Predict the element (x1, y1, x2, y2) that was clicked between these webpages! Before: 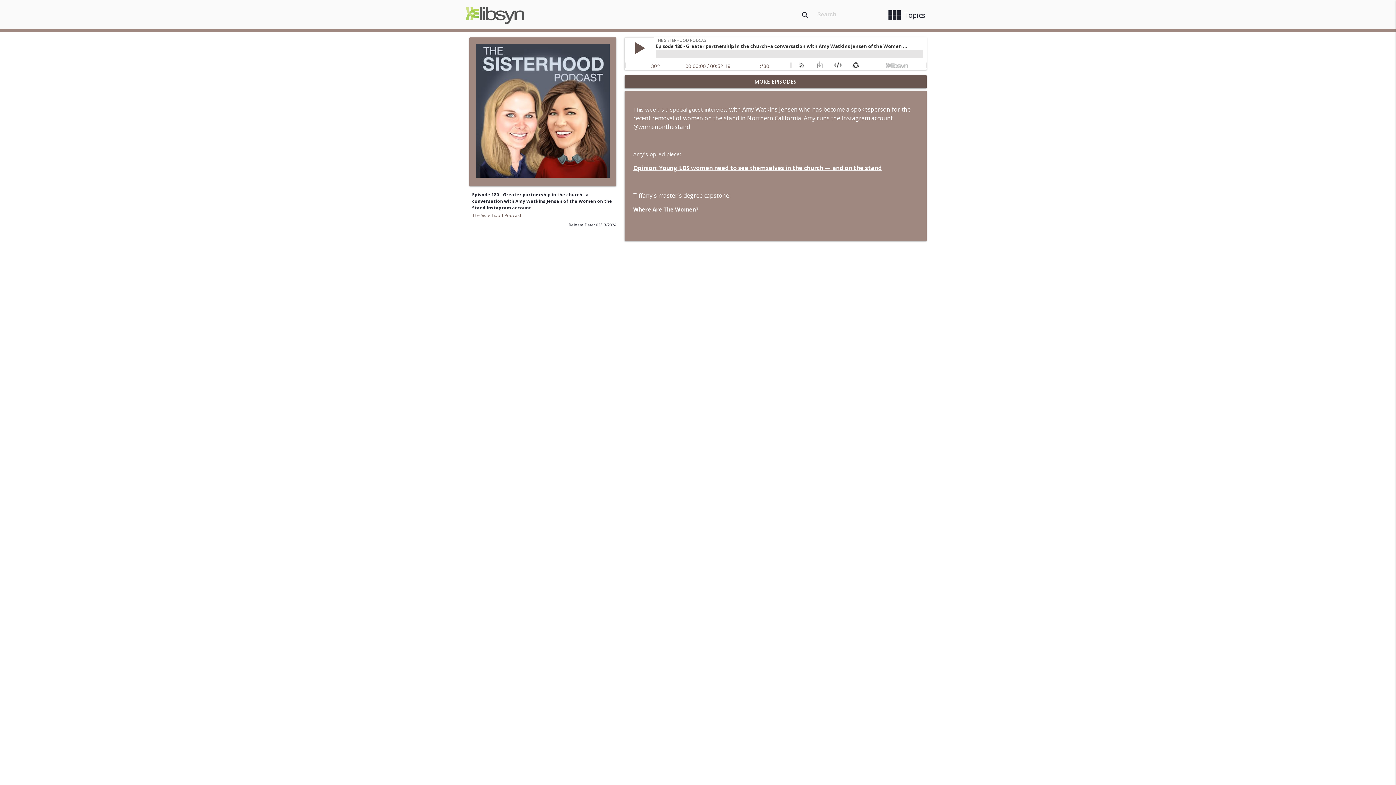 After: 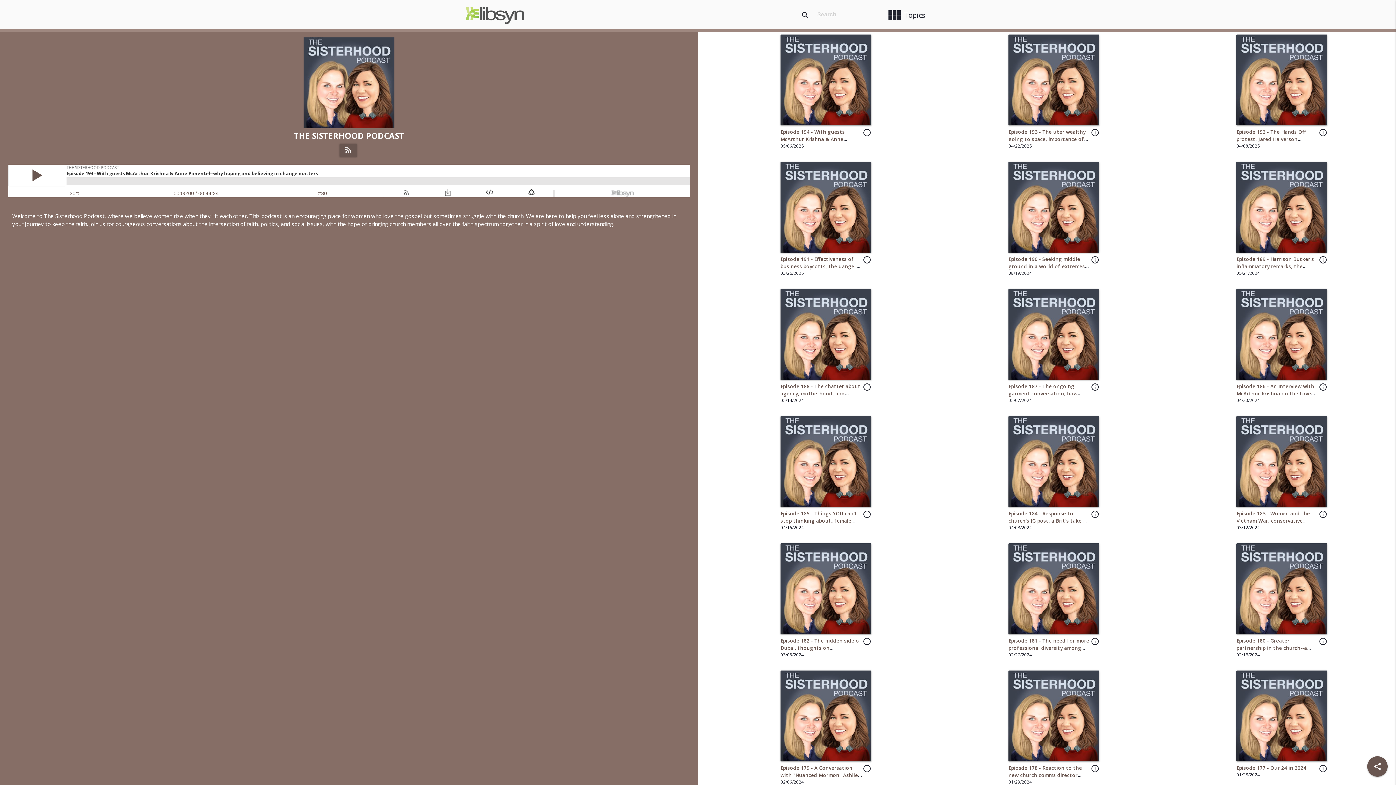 Action: bbox: (469, 178, 616, 185)